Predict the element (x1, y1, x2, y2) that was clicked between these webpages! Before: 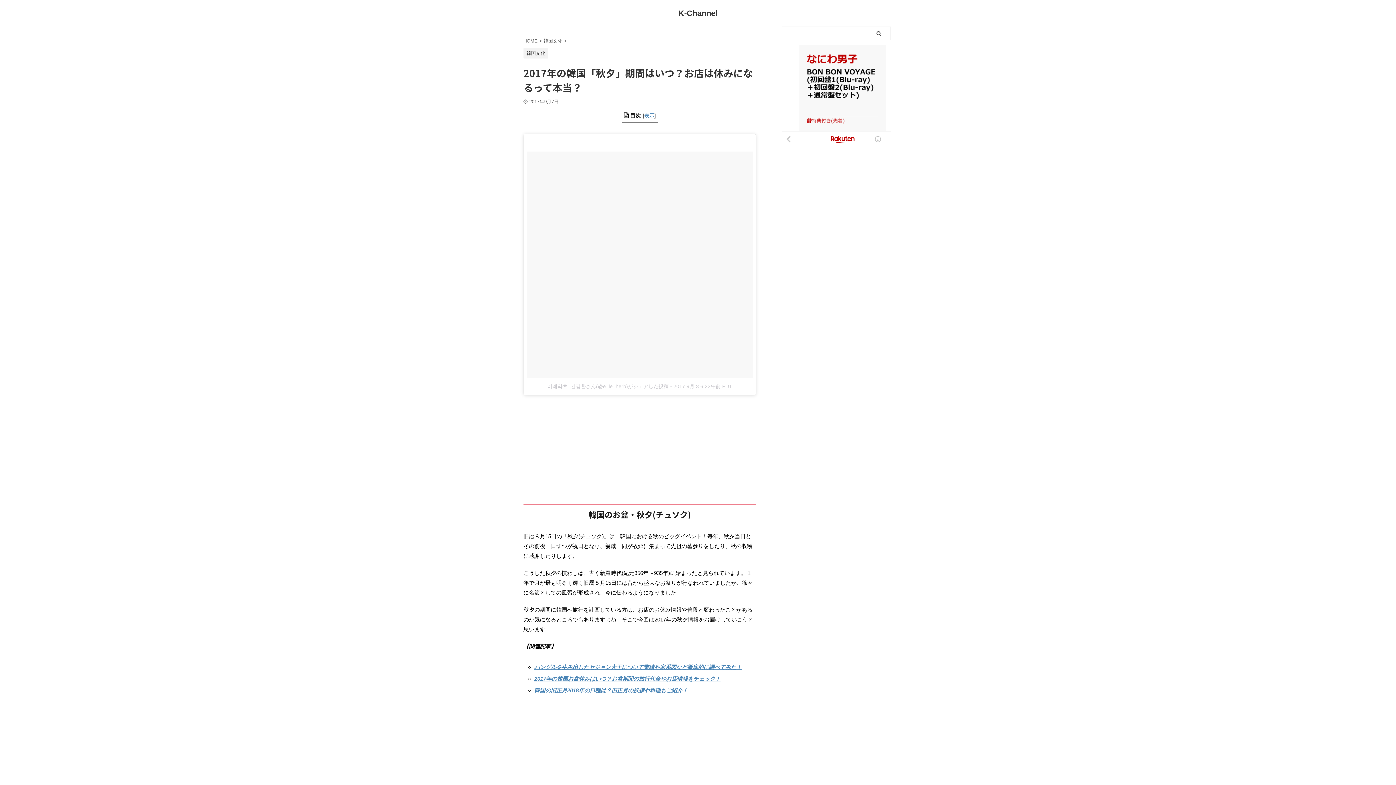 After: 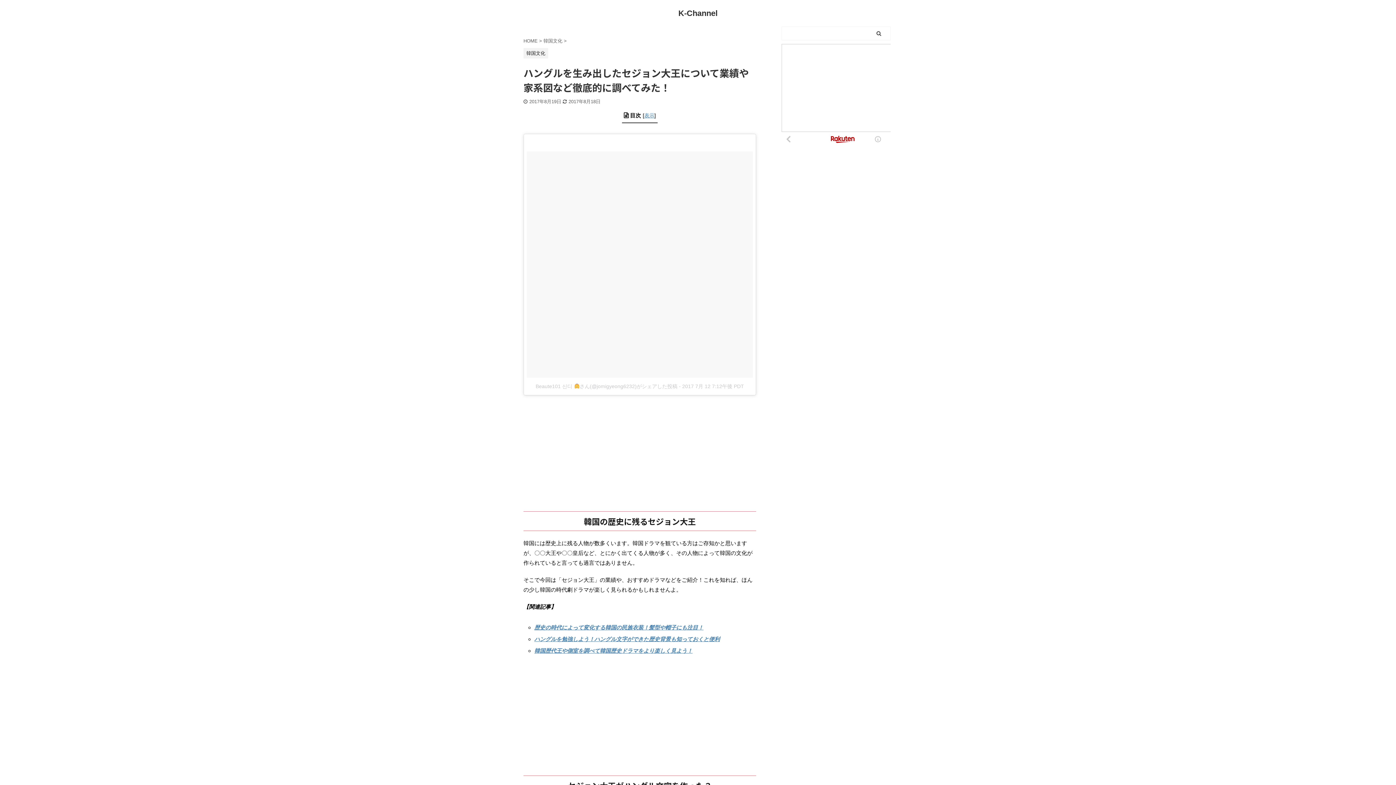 Action: label: ハングルを生み出したセジョン大王について業績や家系図など徹底的に調べてみた！ bbox: (534, 664, 741, 670)